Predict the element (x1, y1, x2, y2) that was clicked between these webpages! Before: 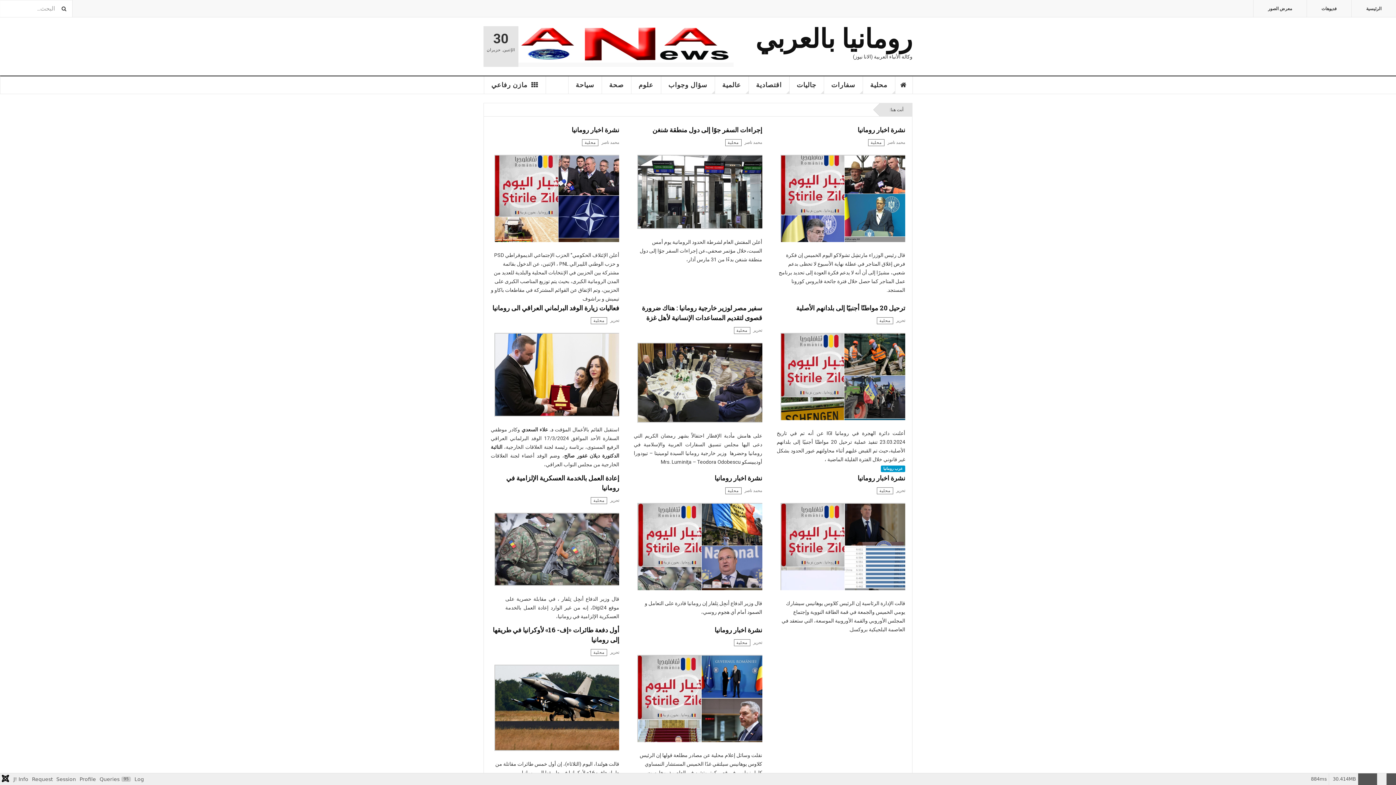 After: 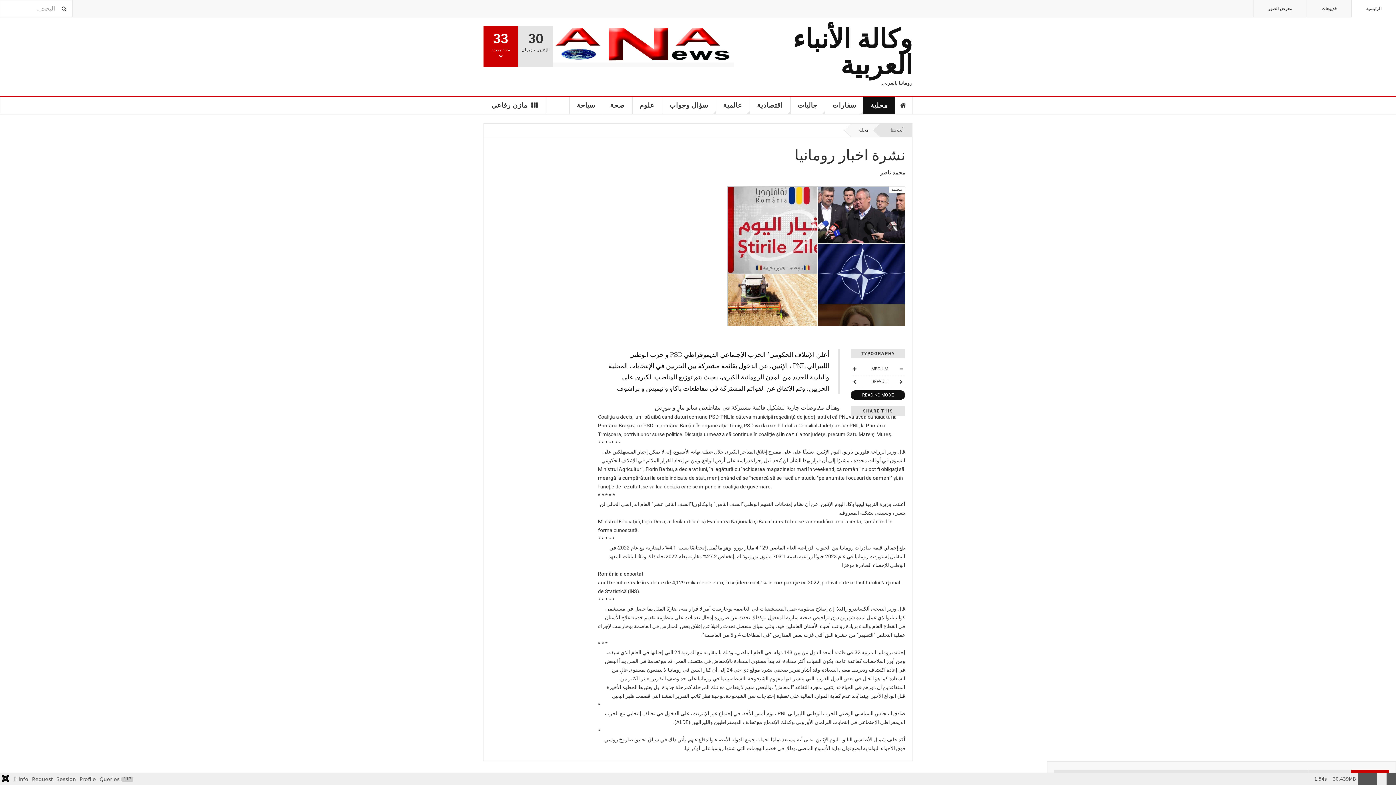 Action: label: نشرة اخبار رومانيا bbox: (571, 125, 619, 134)